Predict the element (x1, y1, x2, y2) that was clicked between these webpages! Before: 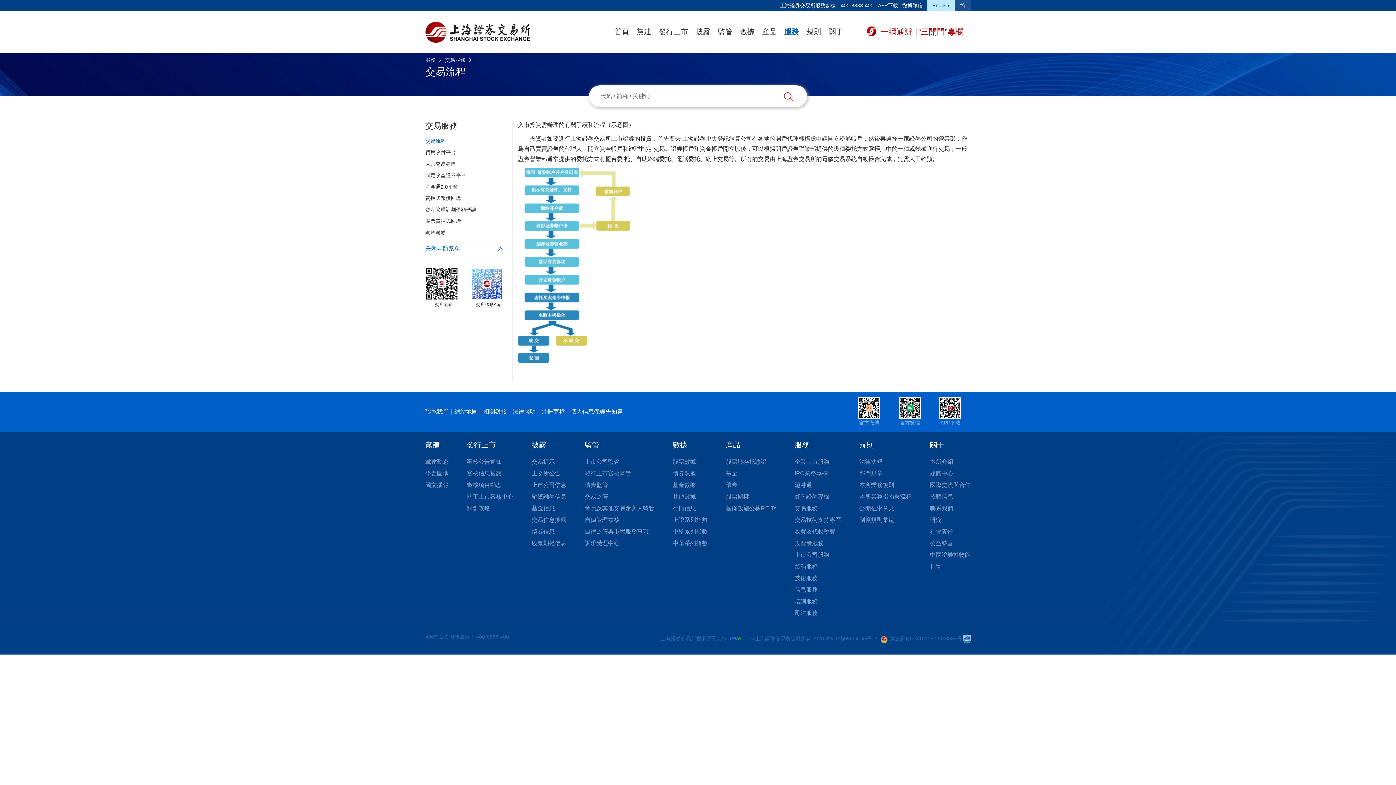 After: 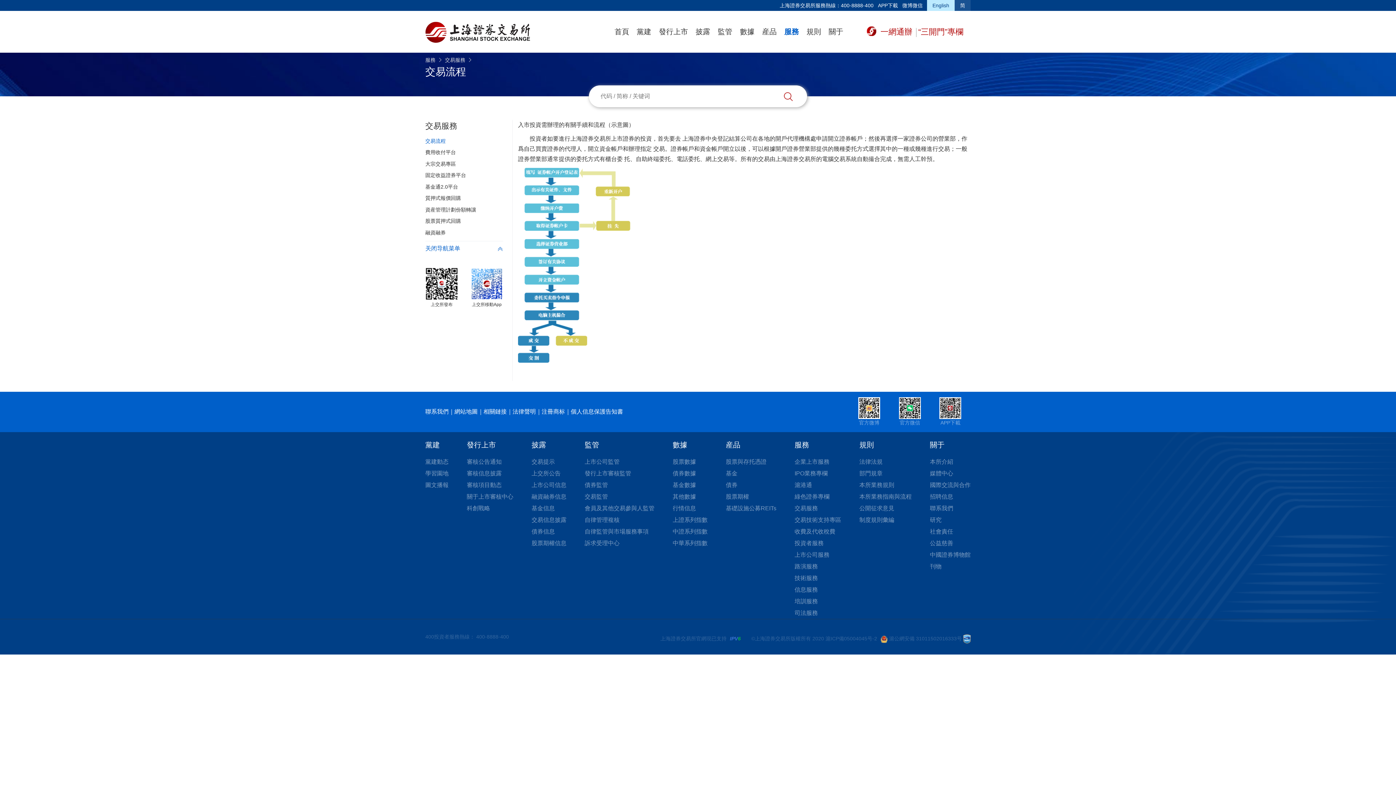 Action: label: 相关链接 bbox: (483, 408, 506, 414)